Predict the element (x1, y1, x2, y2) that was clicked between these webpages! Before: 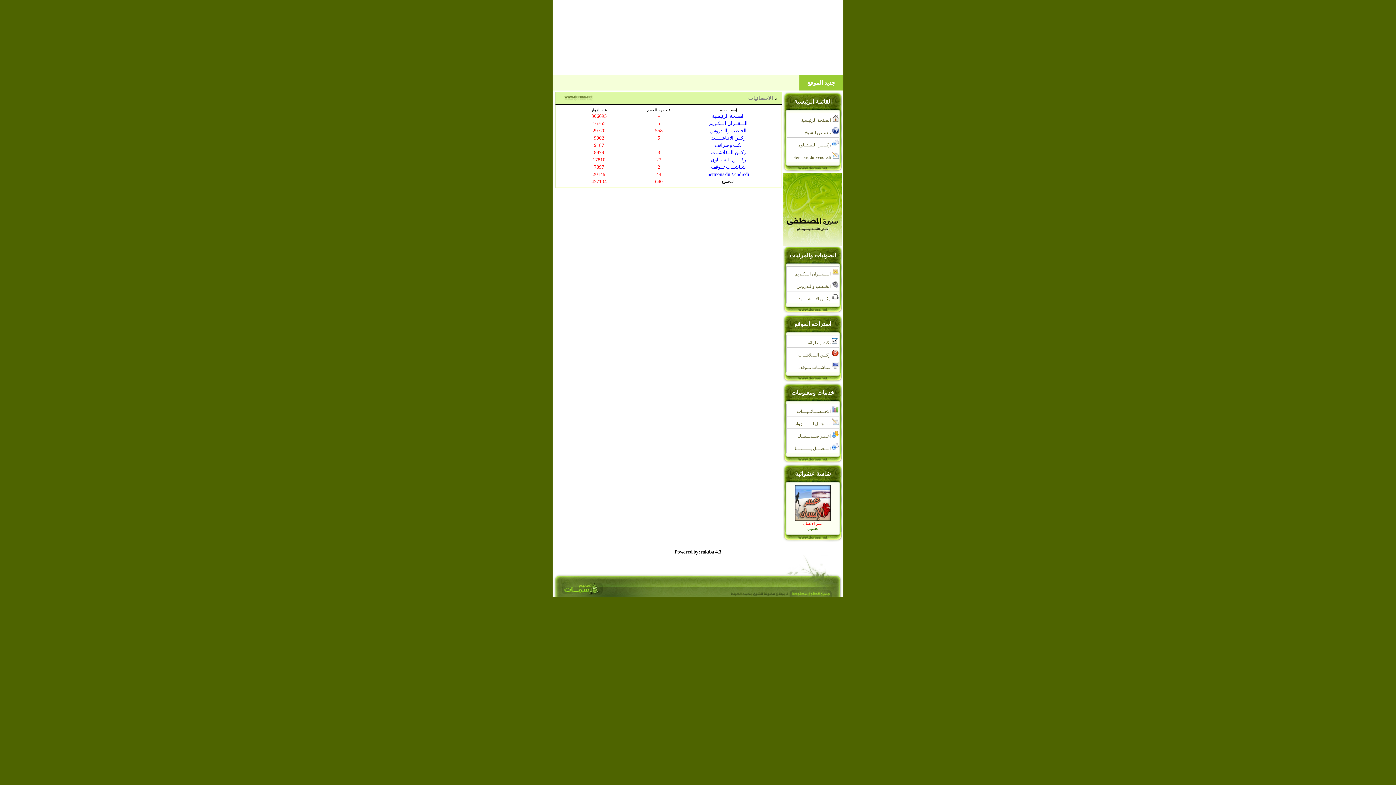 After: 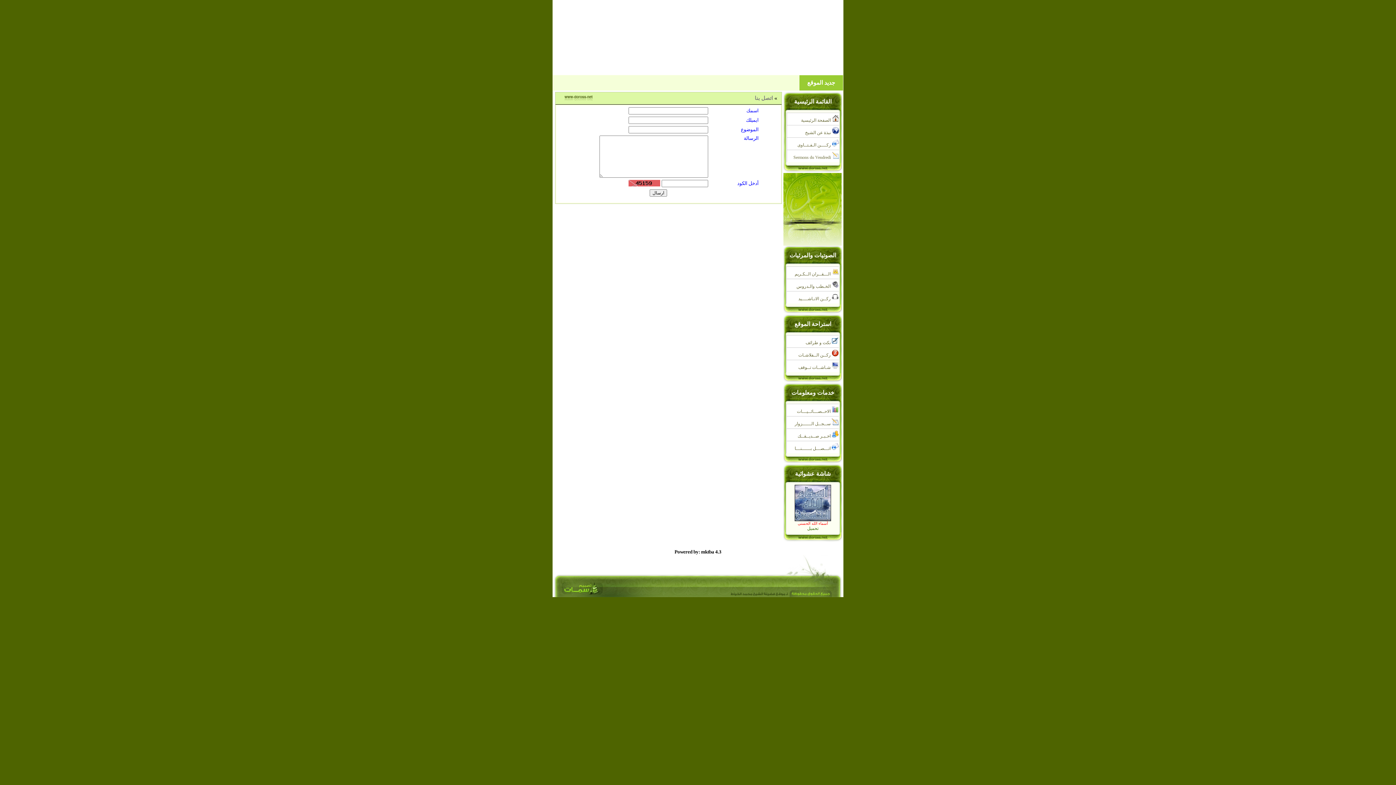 Action: label:  اتـــصـــل بــــــنـــا bbox: (786, 441, 838, 453)